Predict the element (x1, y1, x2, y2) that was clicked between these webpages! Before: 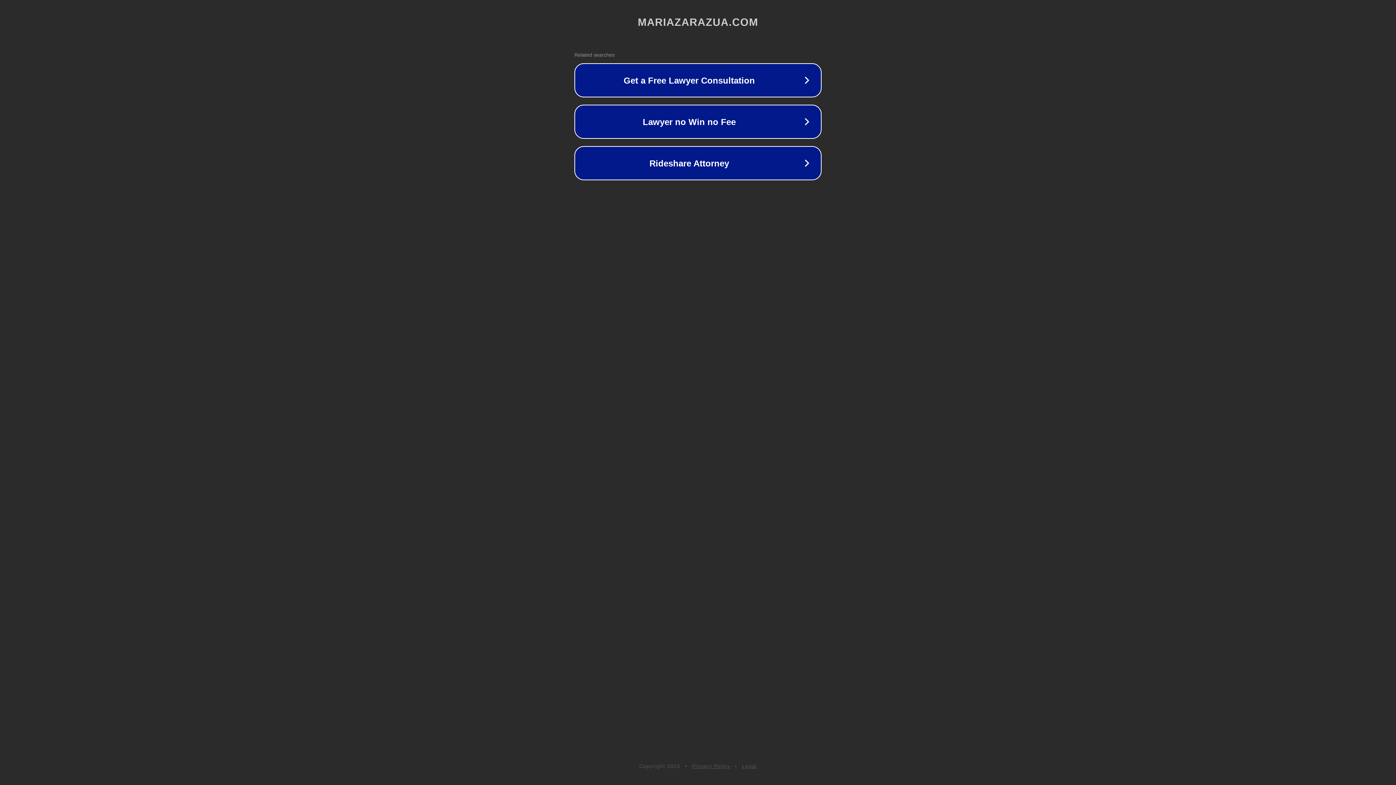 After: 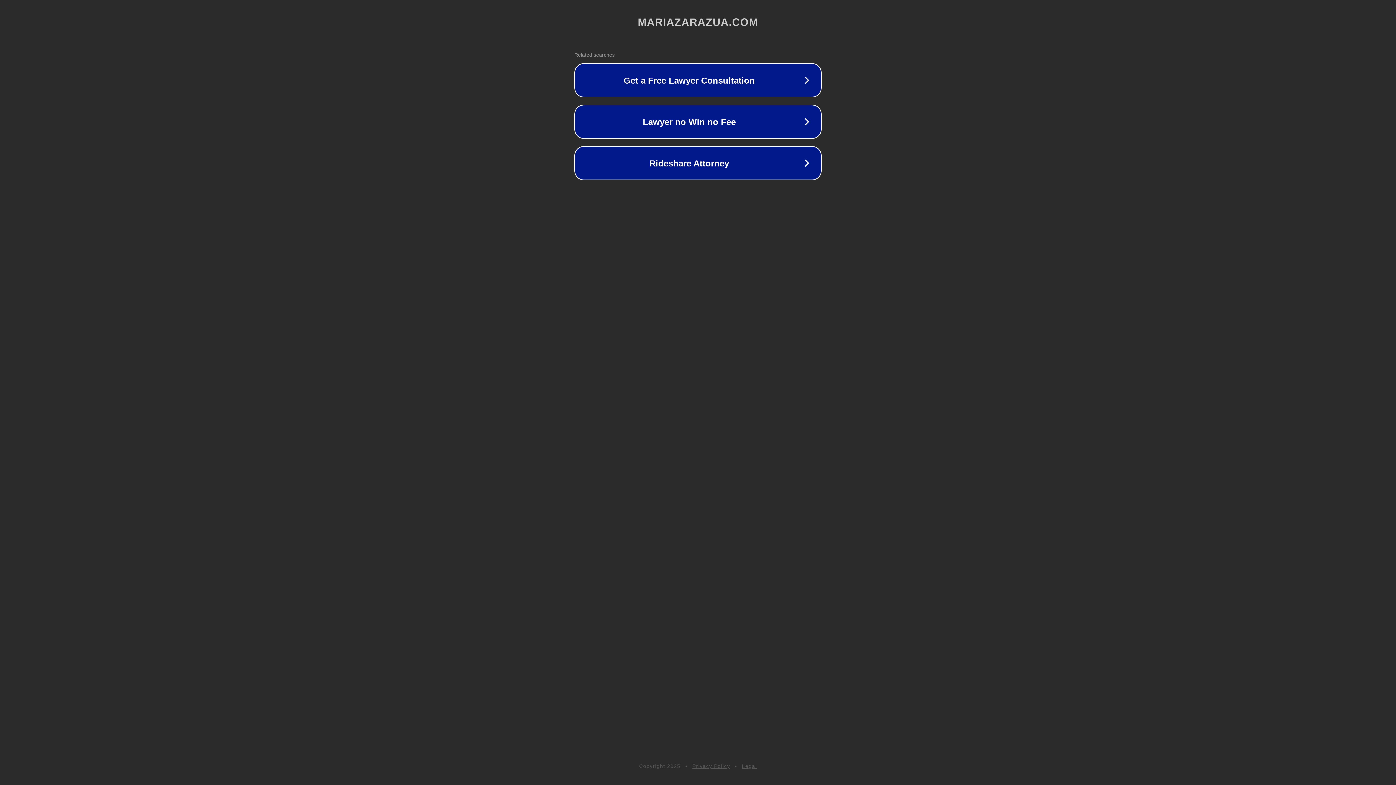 Action: bbox: (742, 763, 757, 769) label: Legal